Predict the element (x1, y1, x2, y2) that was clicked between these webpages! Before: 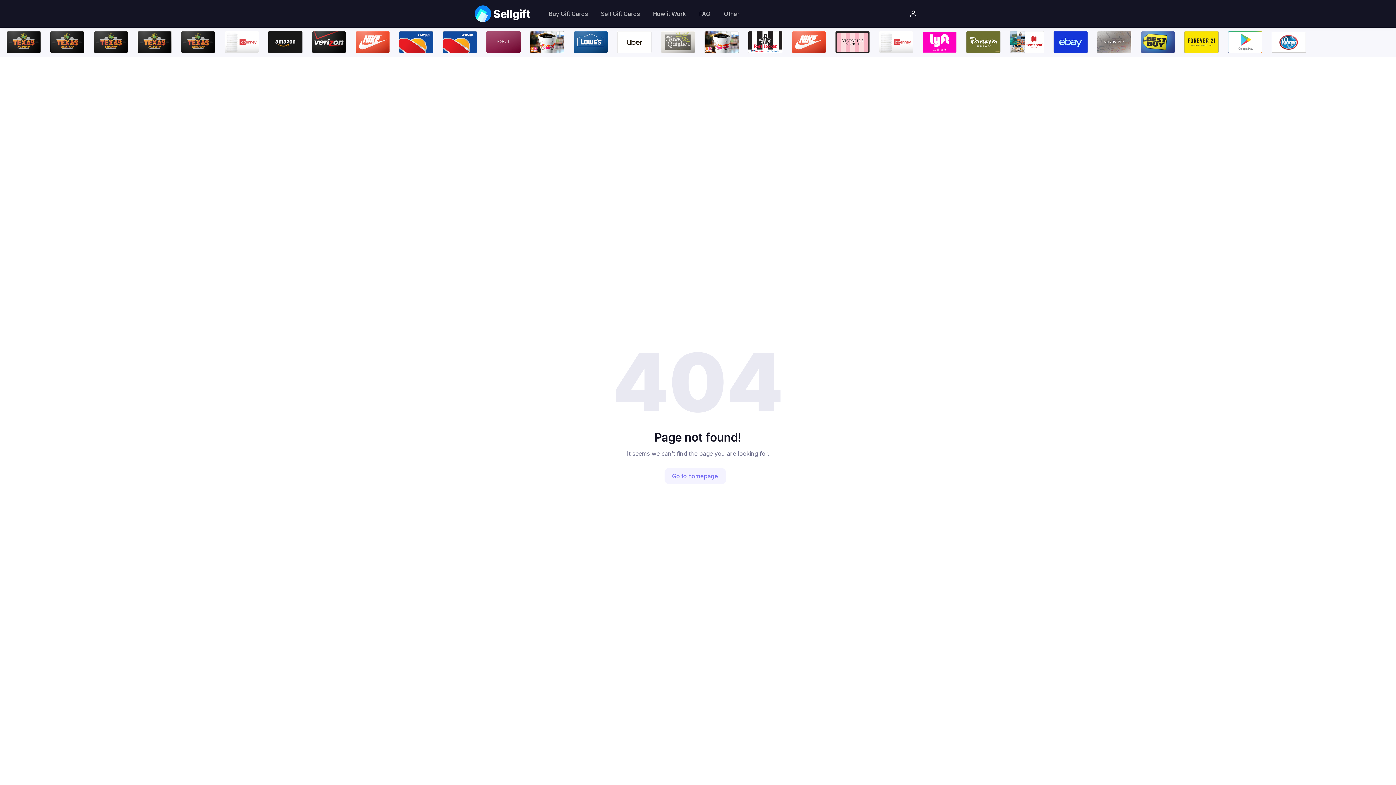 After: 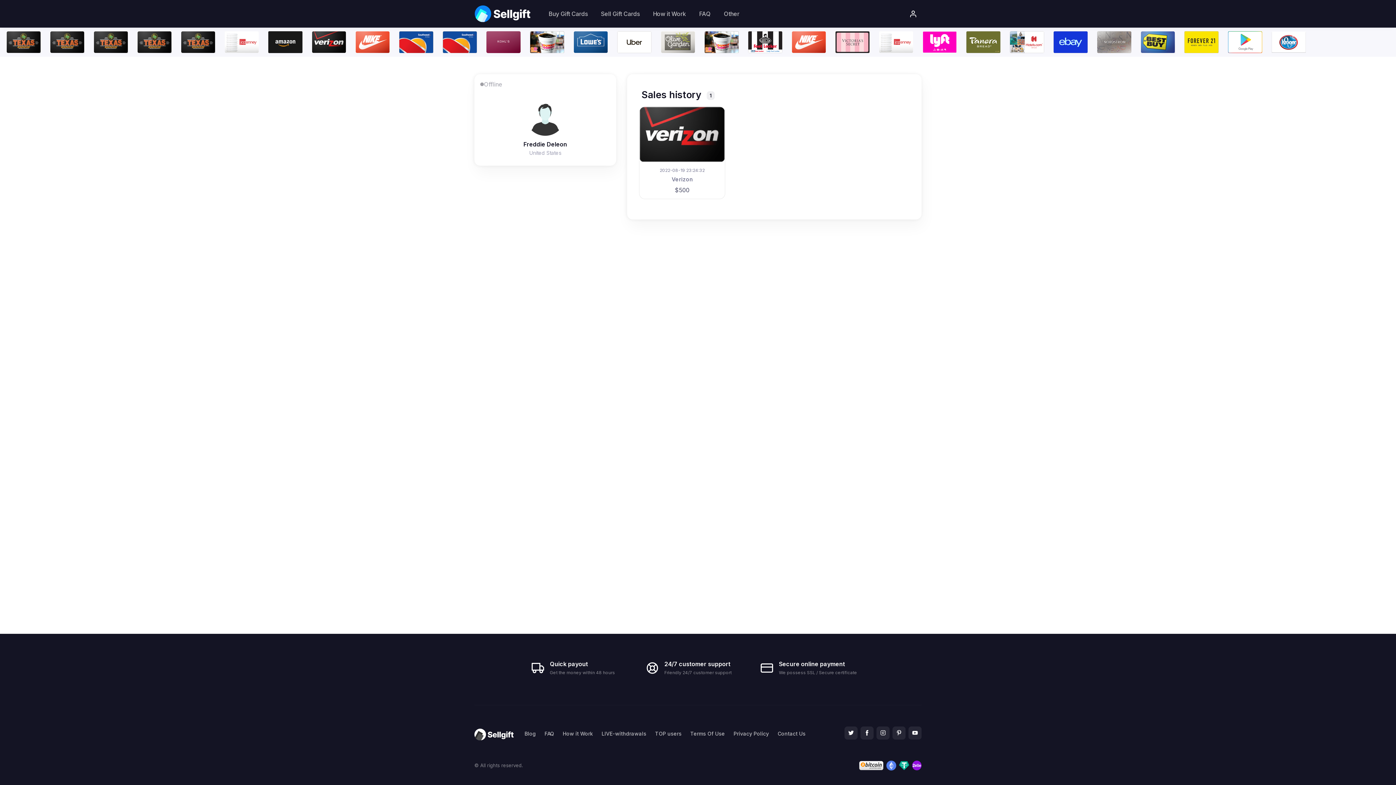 Action: bbox: (309, 29, 349, 54)